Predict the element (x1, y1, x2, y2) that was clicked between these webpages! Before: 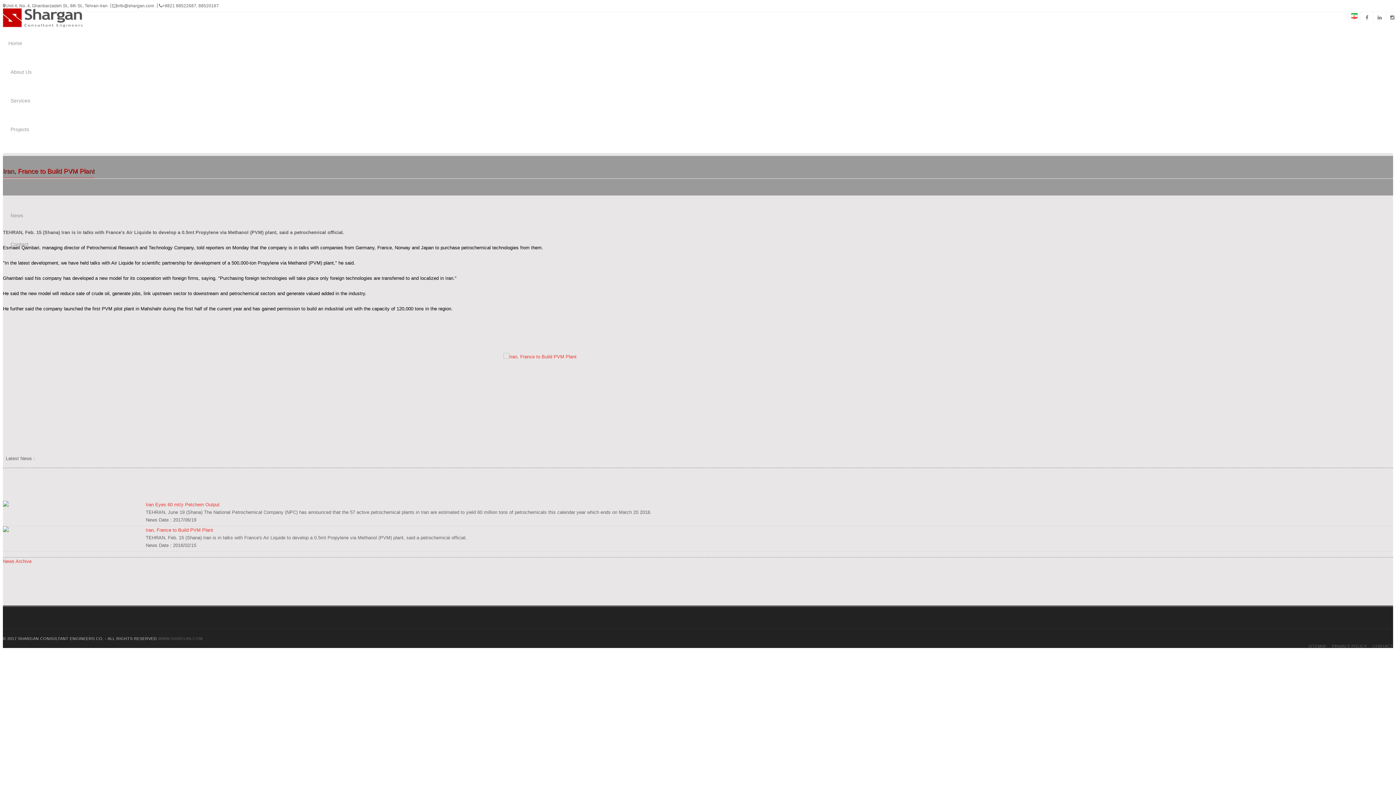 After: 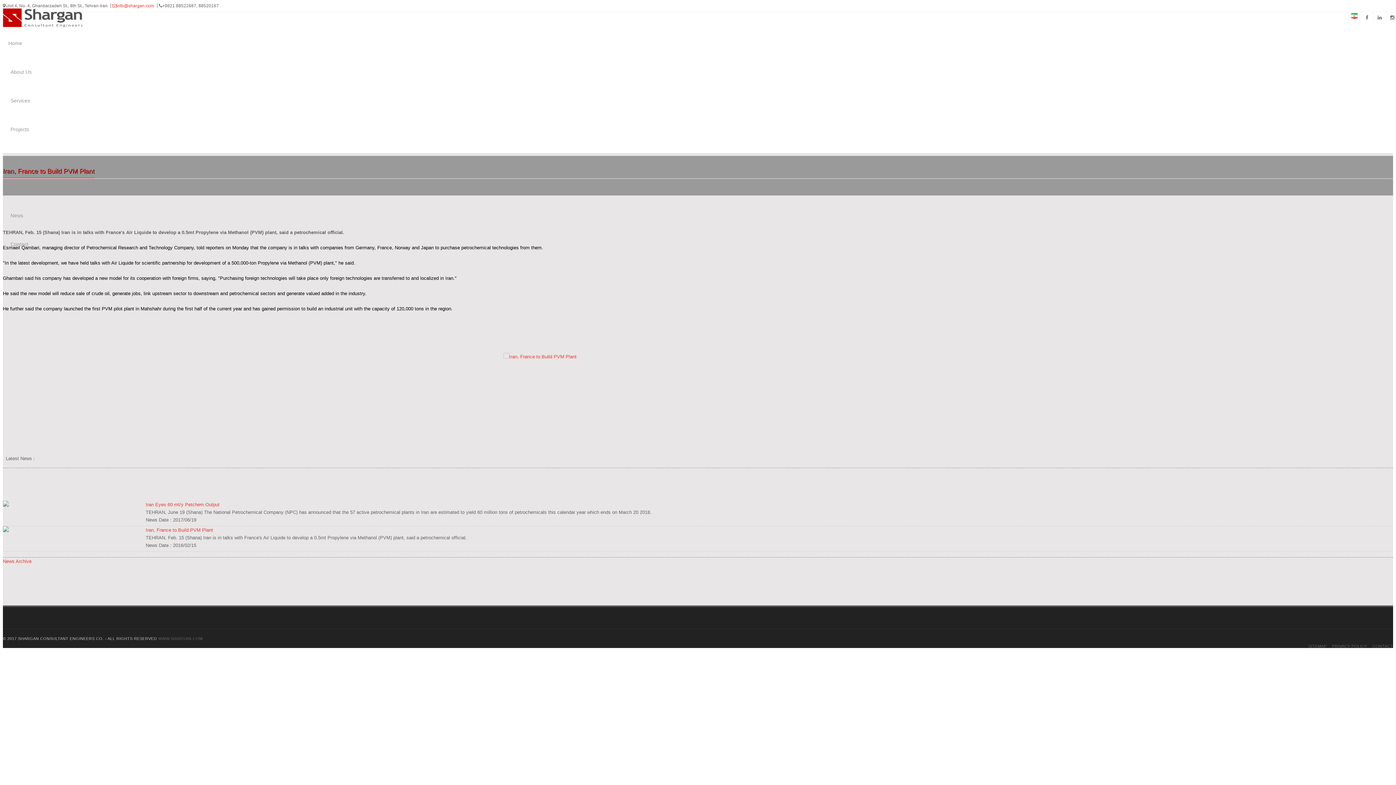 Action: label: info@shargan.com bbox: (109, 0, 154, 11)